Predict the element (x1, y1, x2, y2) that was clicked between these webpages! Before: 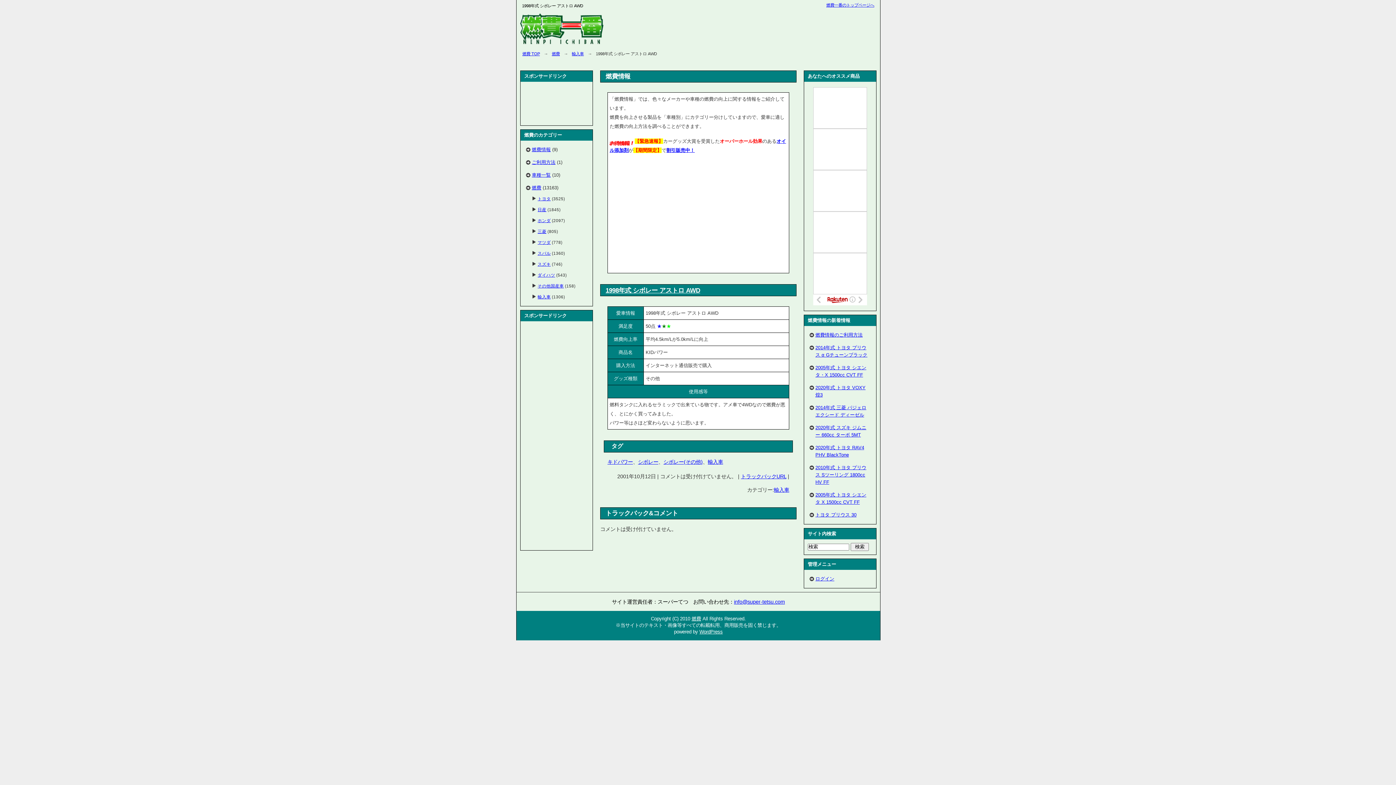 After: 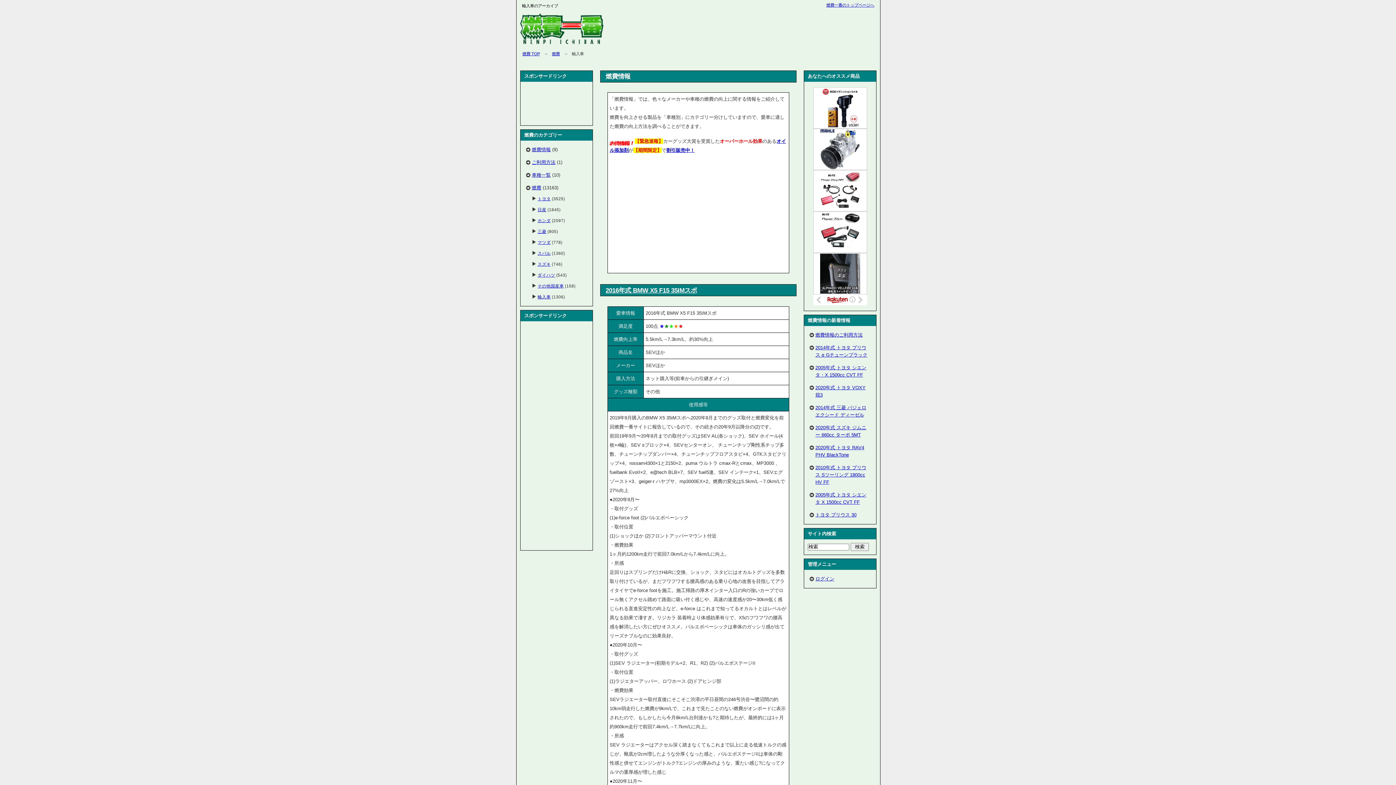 Action: bbox: (537, 294, 550, 299) label: 輸入車